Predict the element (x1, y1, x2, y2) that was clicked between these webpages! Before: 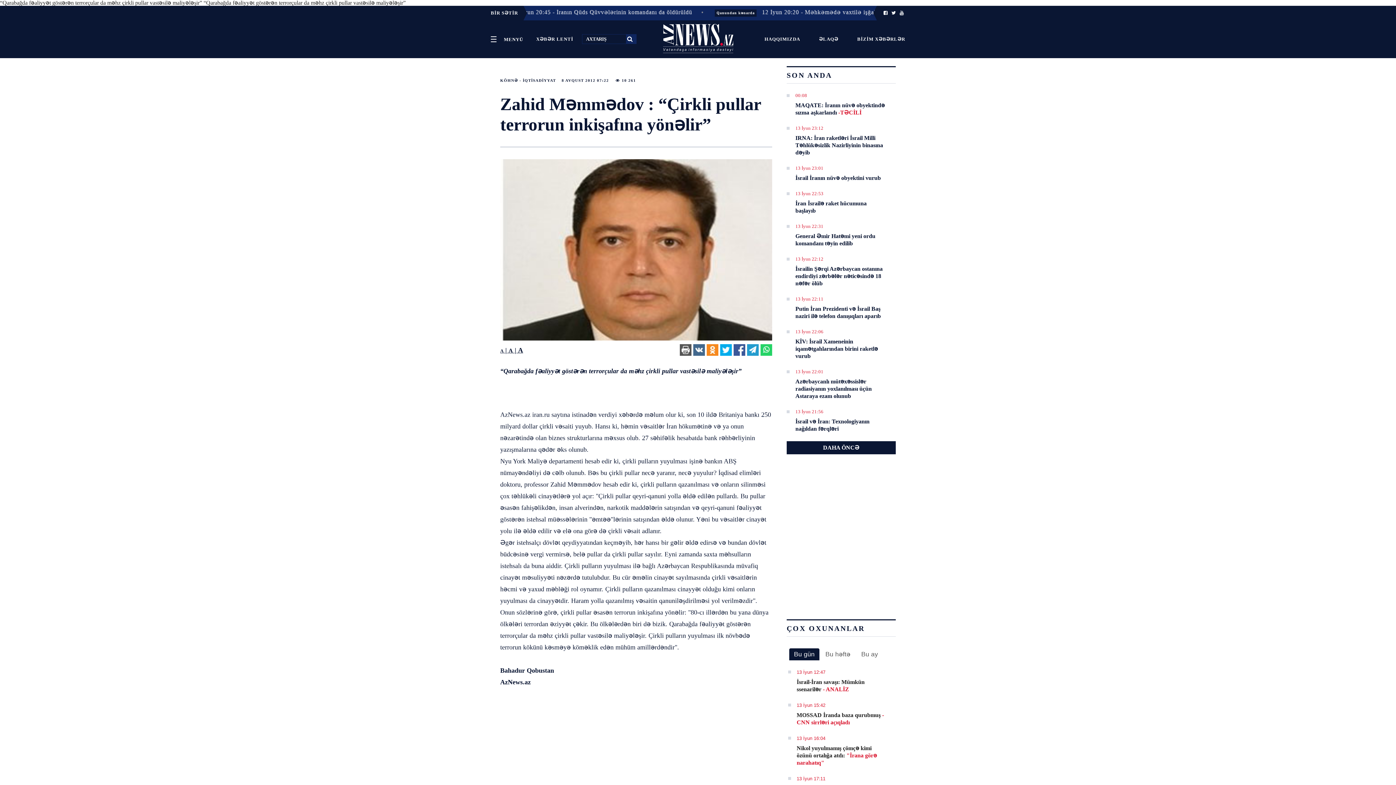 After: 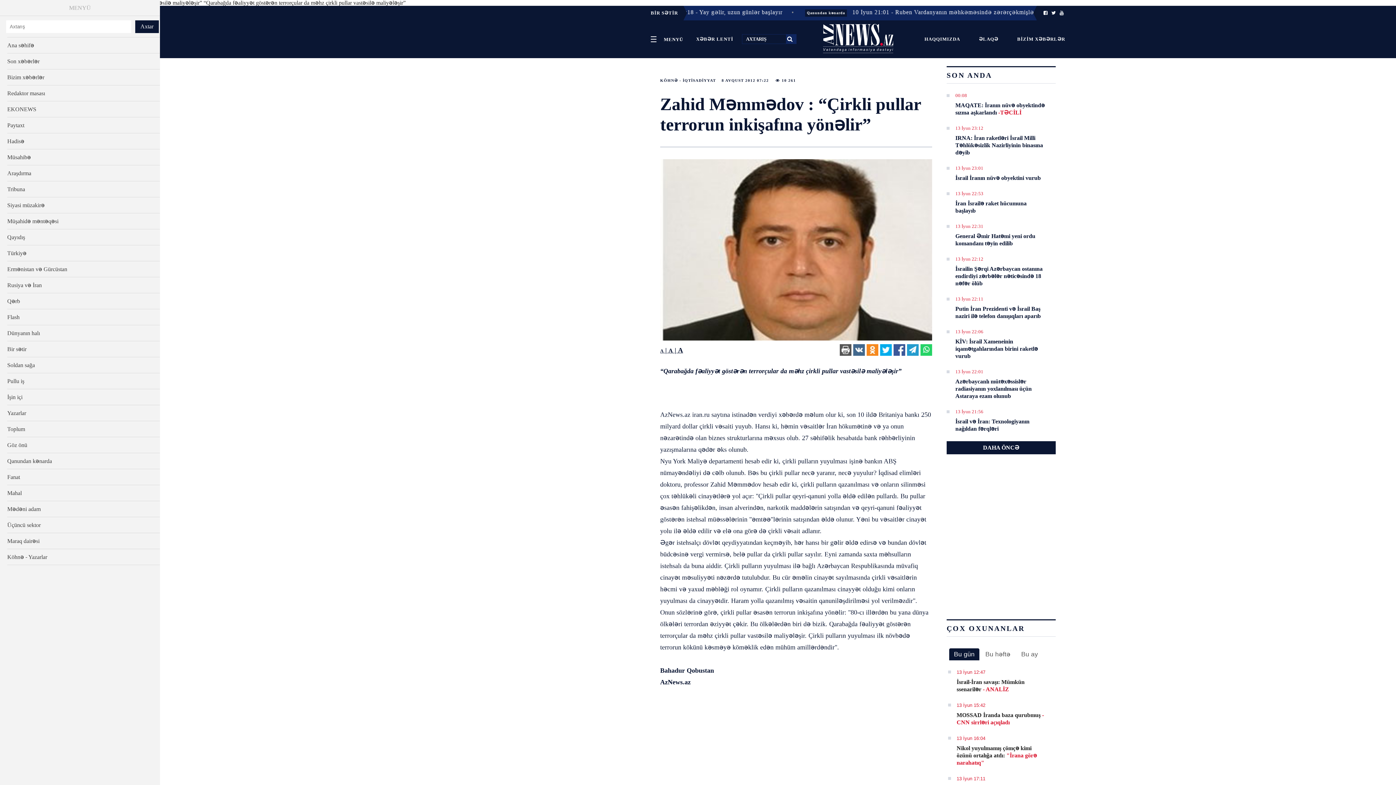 Action: bbox: (490, 35, 524, 41) label: OPEN
 MENYÜ 